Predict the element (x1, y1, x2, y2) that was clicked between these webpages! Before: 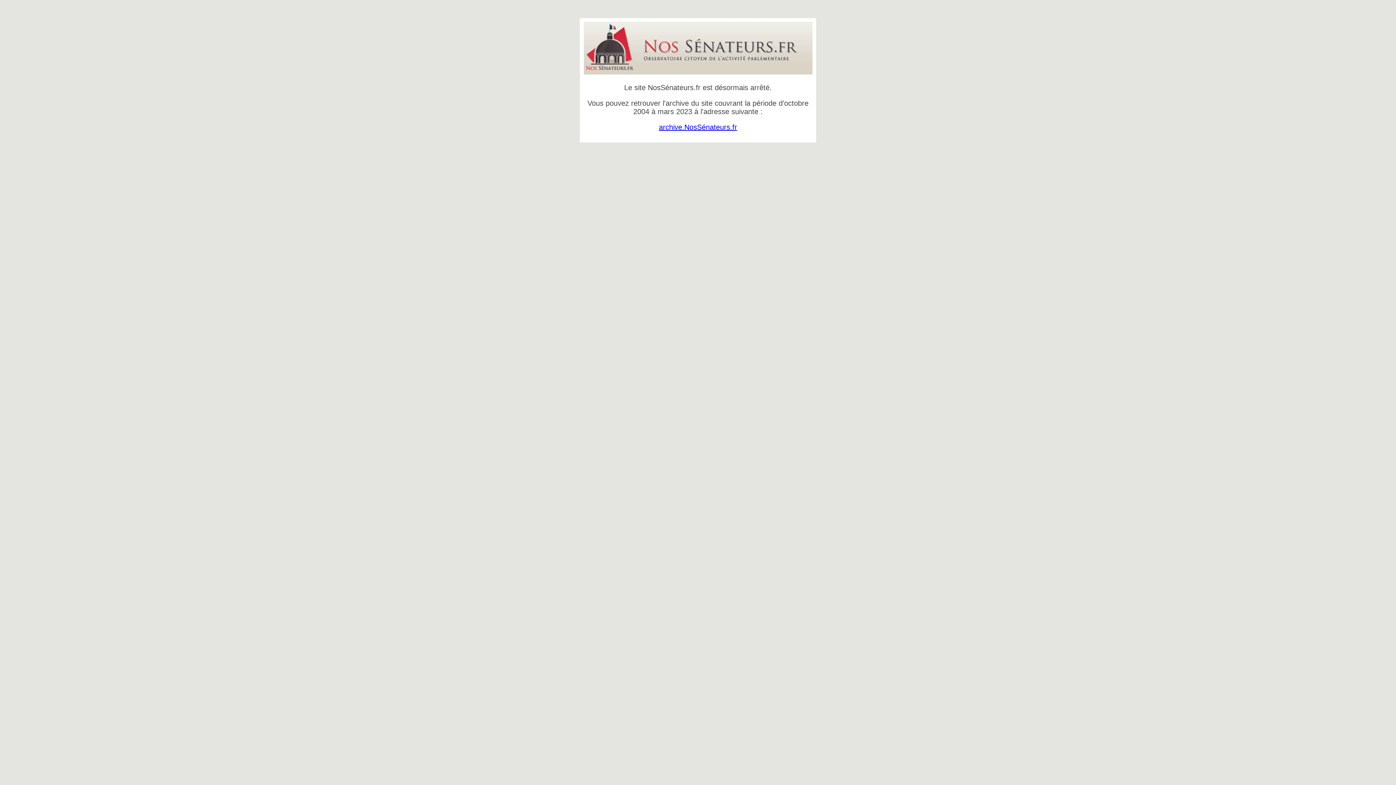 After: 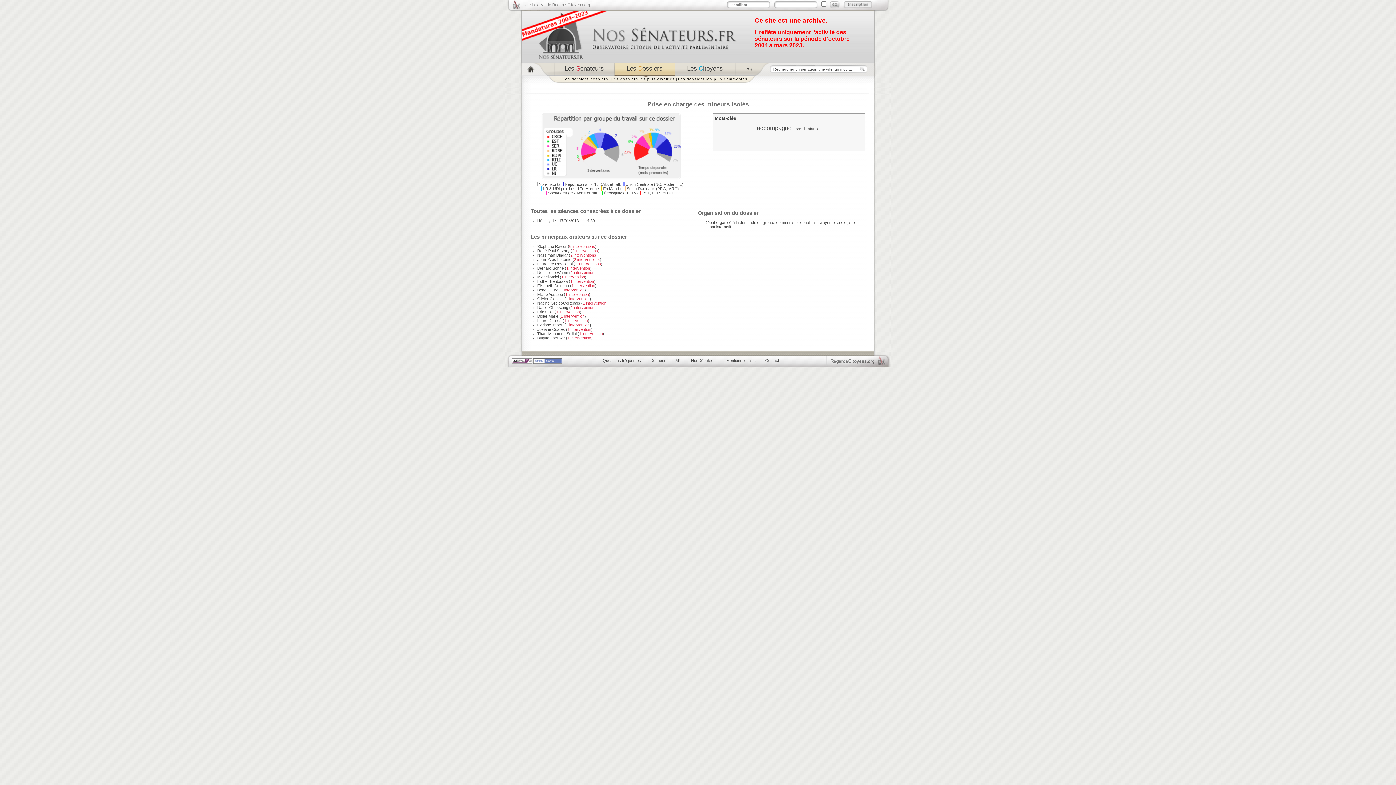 Action: bbox: (659, 123, 737, 131) label: archive.NosSénateurs.fr